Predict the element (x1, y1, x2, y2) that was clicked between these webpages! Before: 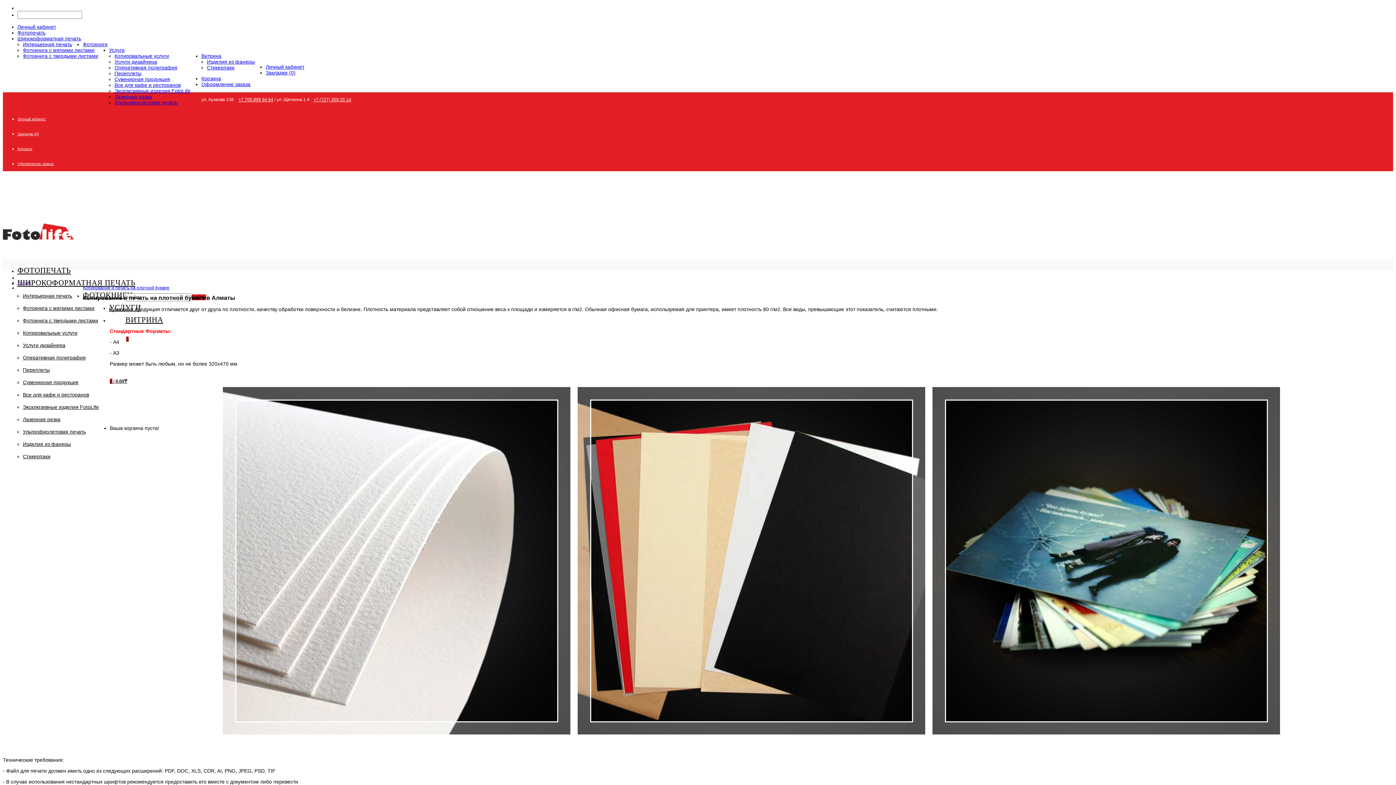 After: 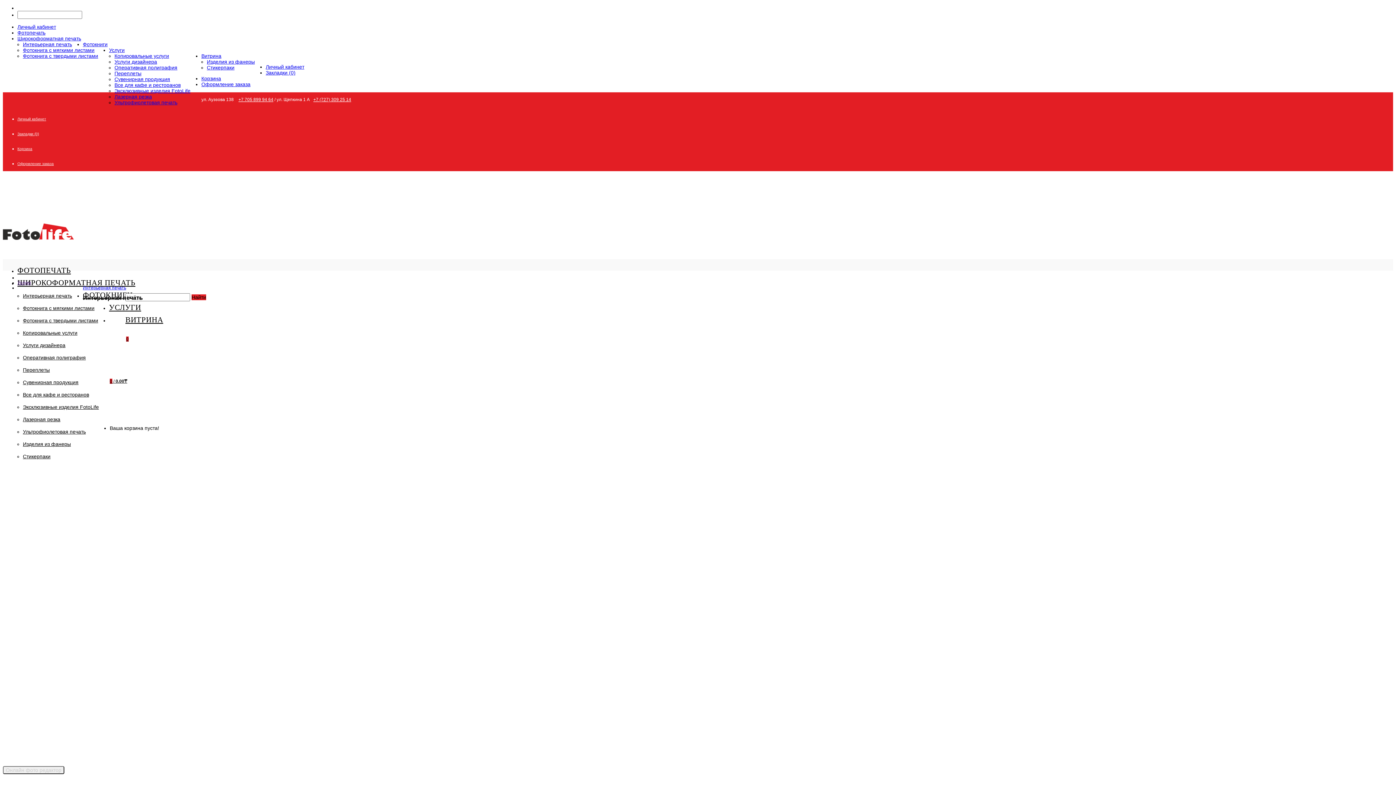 Action: label: Интерьерная печать bbox: (22, 41, 72, 47)